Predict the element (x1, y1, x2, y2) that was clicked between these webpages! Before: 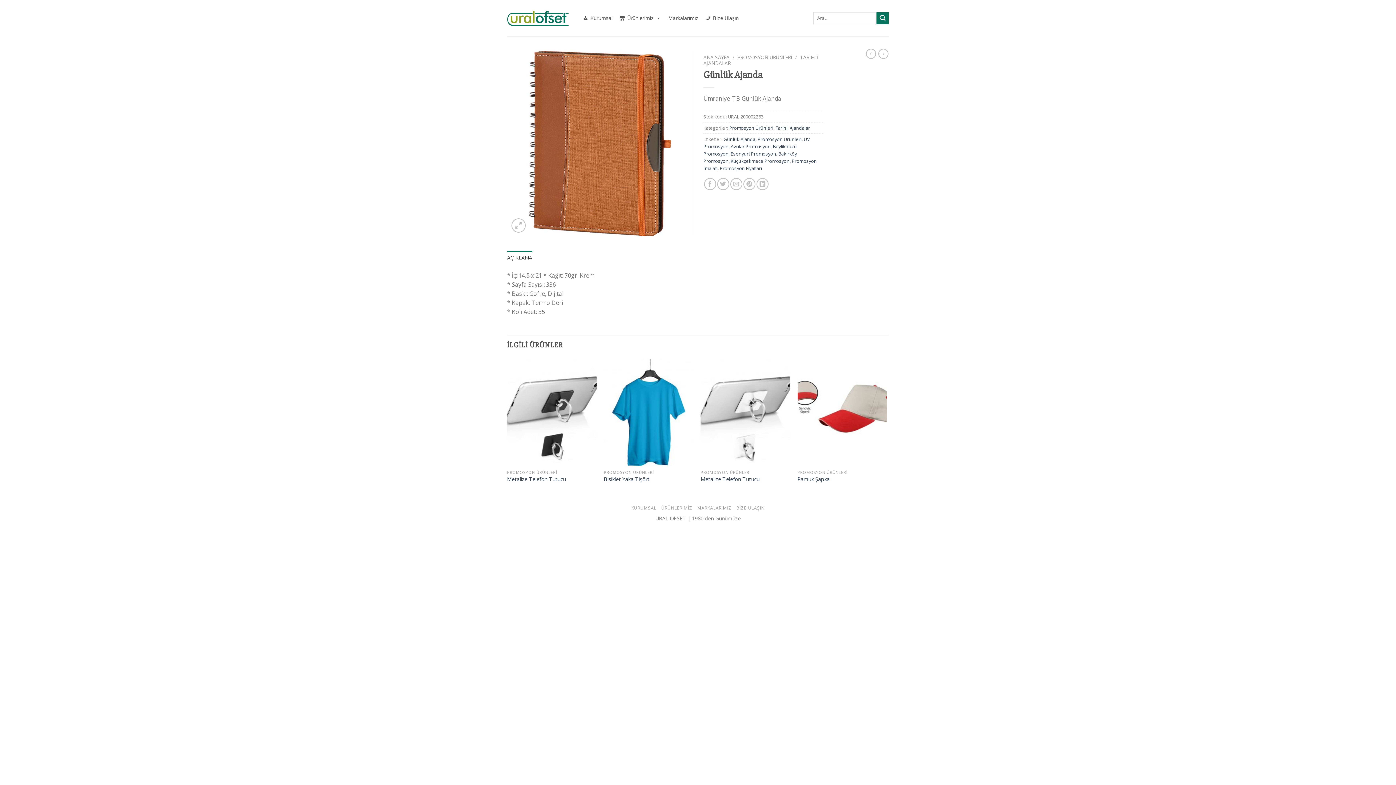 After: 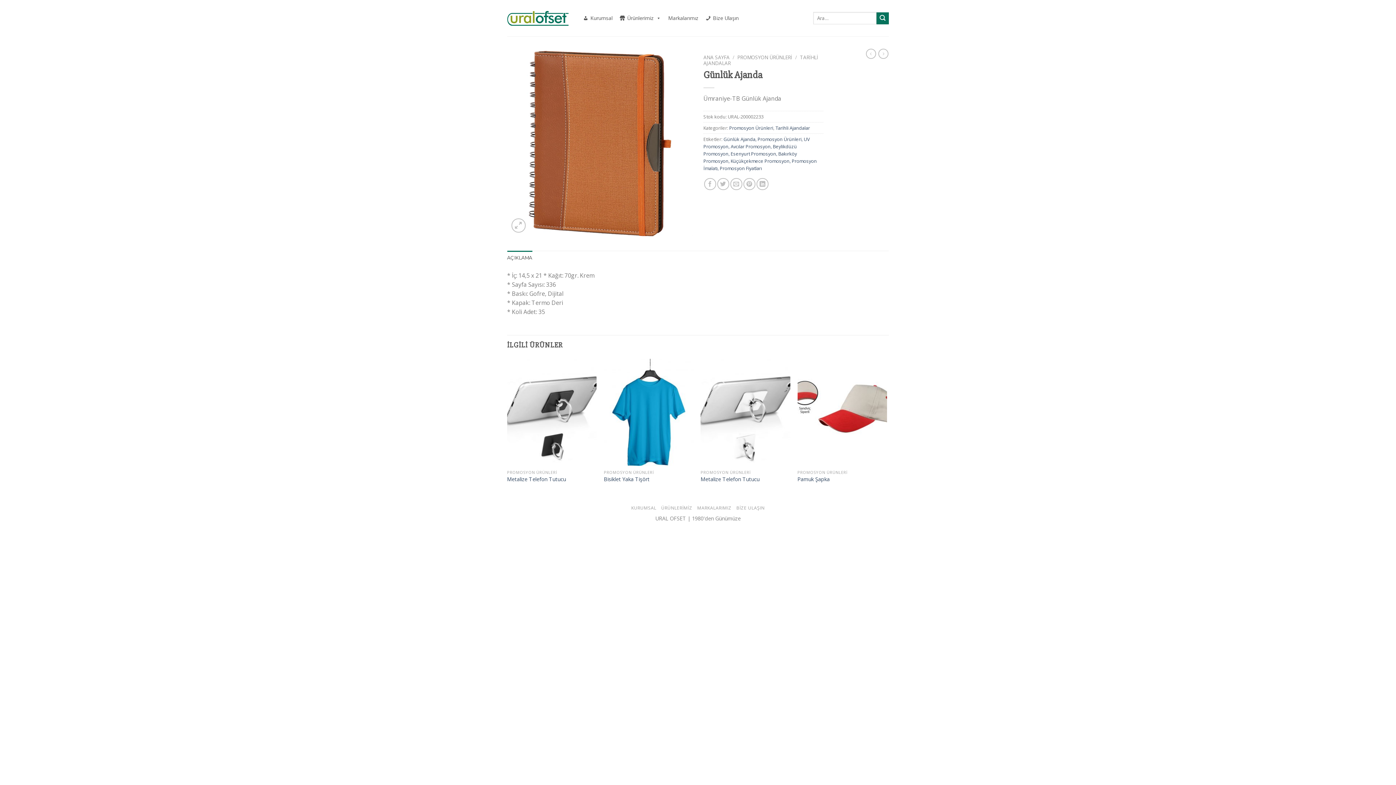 Action: bbox: (697, 505, 731, 511) label: MARKALARIMIZ